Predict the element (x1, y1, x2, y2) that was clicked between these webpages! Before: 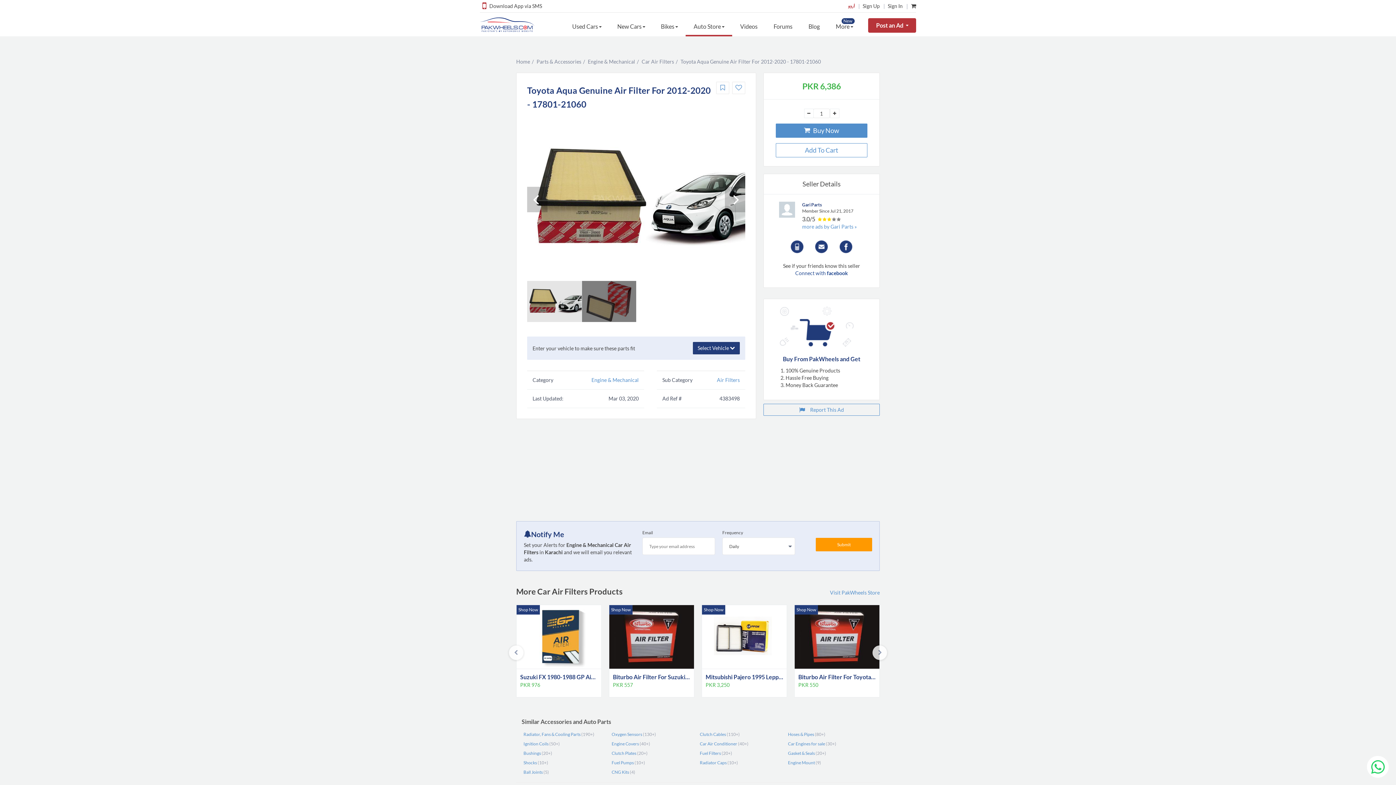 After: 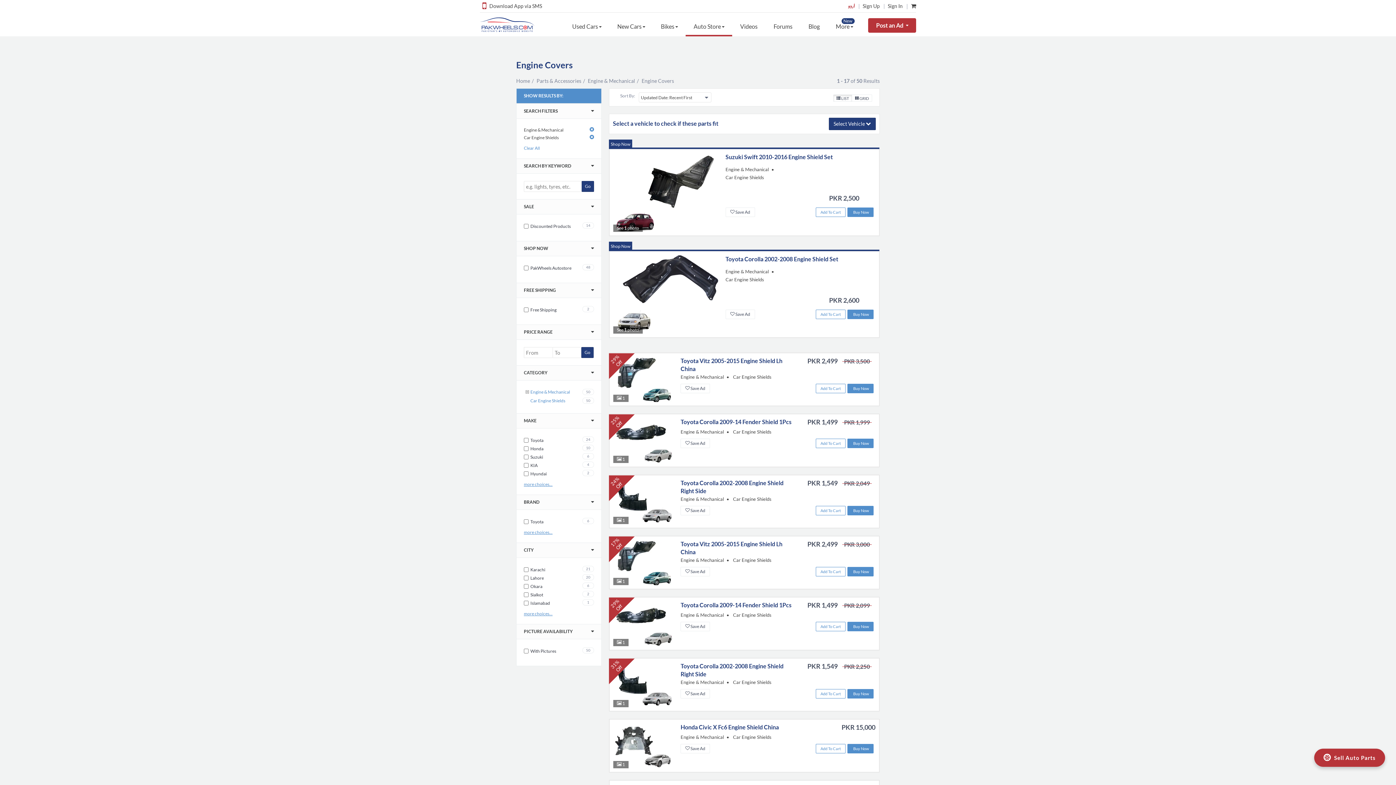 Action: label: Engine Covers bbox: (611, 741, 639, 746)